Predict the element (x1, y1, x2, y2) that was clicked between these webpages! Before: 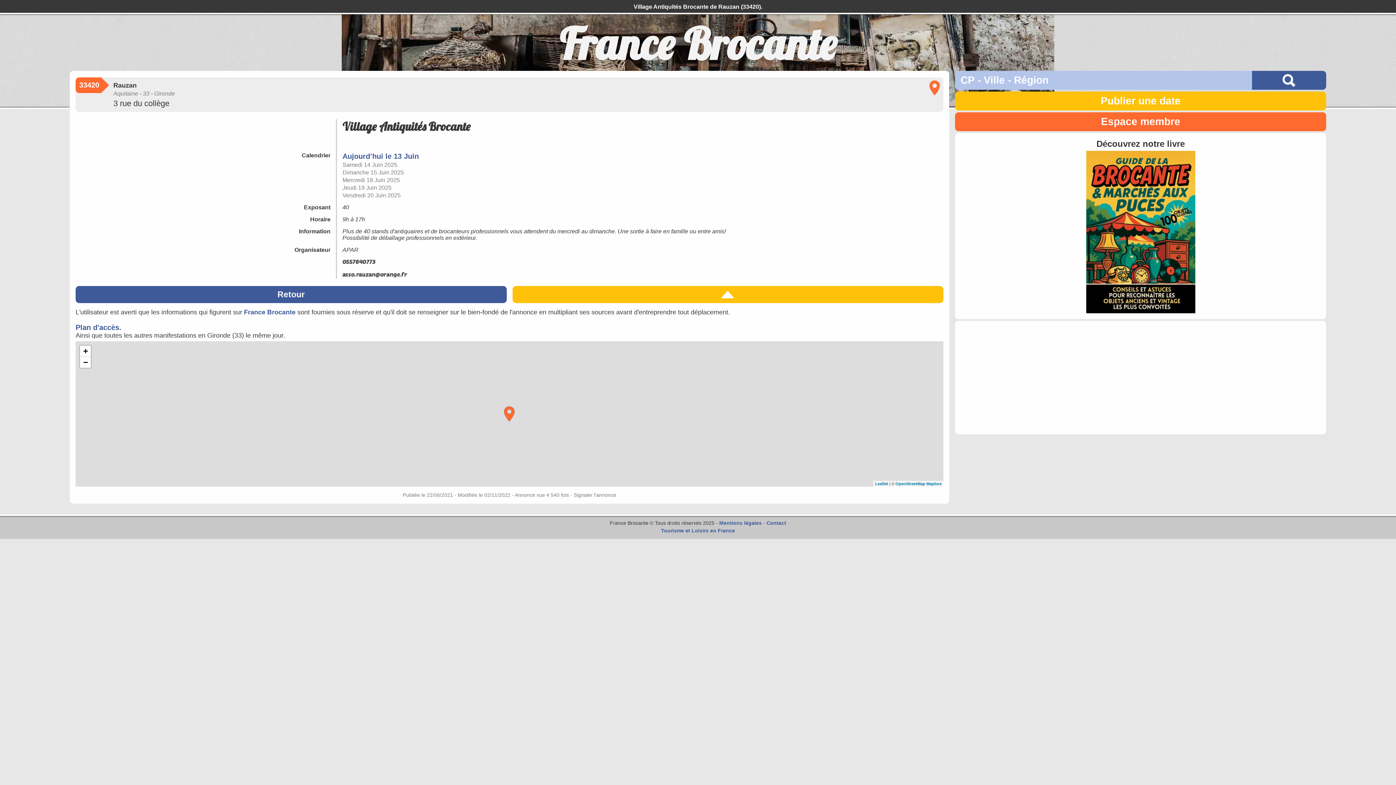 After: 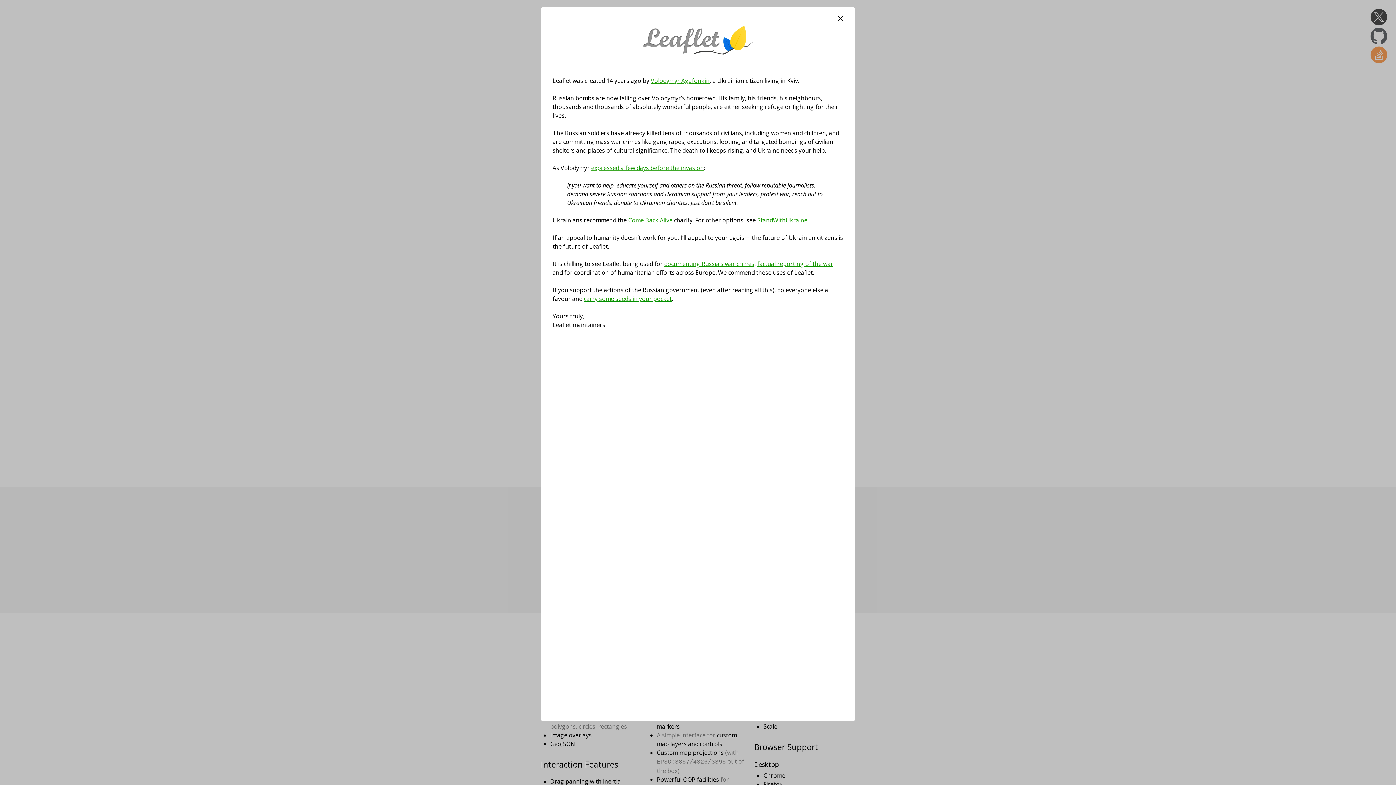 Action: label: Leaflet bbox: (875, 481, 888, 486)